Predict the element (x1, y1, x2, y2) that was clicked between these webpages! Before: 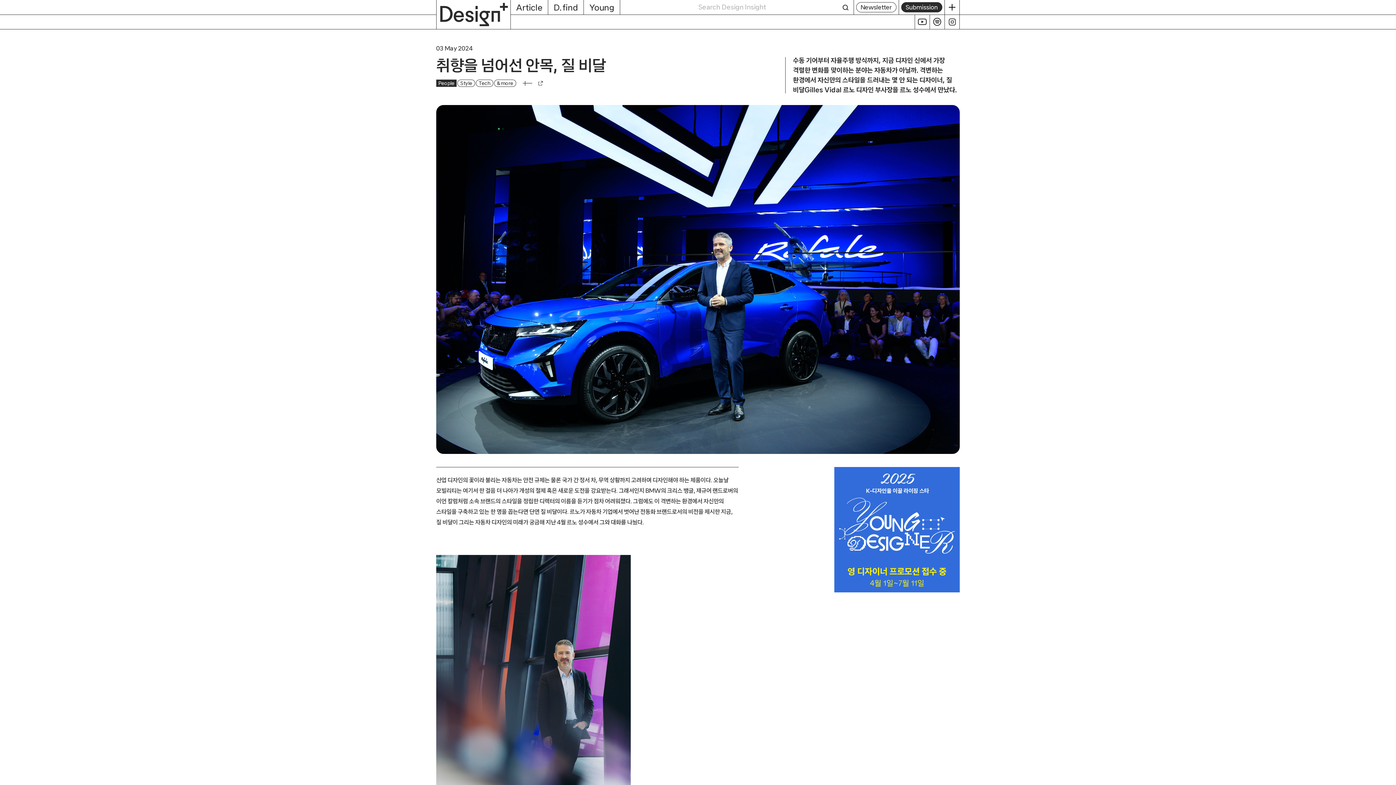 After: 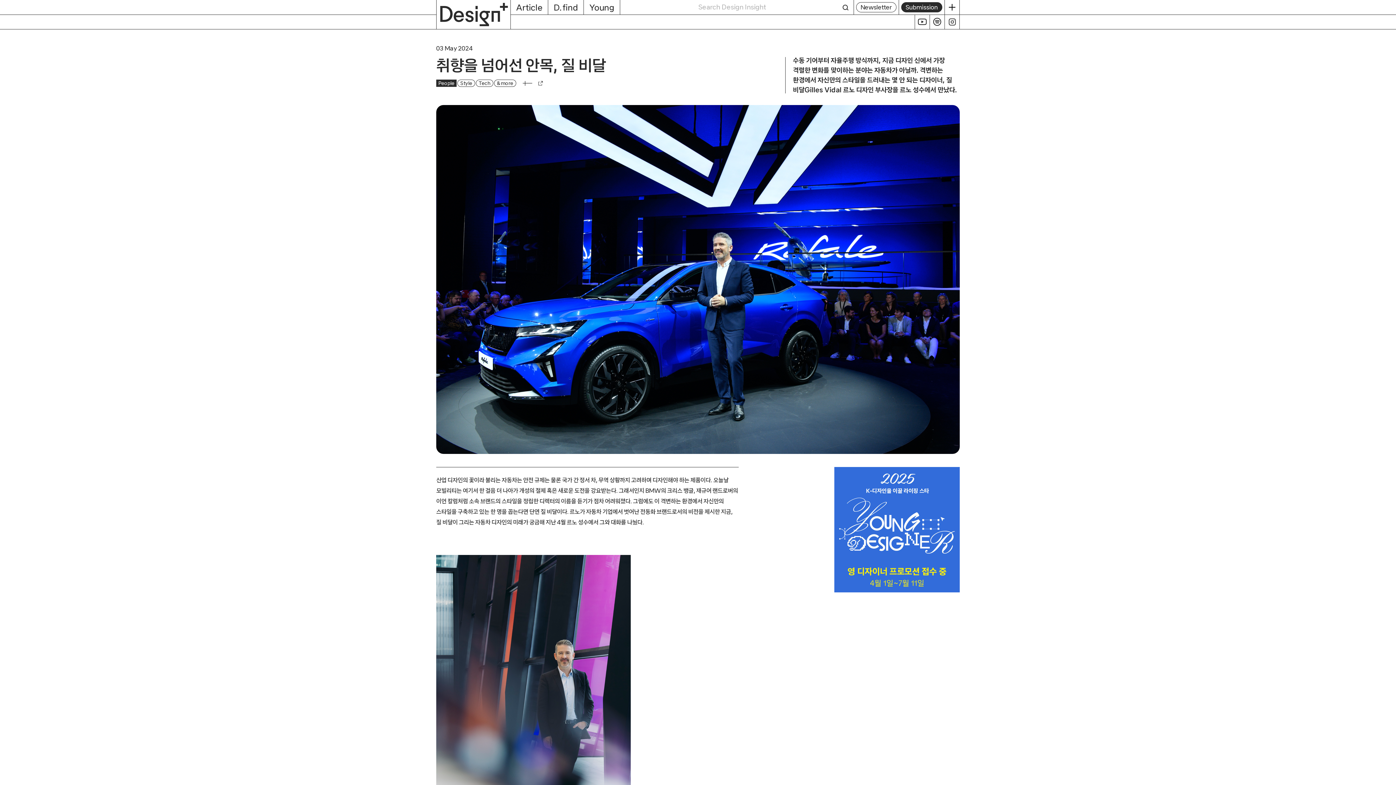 Action: bbox: (929, 14, 944, 29) label: Spotify